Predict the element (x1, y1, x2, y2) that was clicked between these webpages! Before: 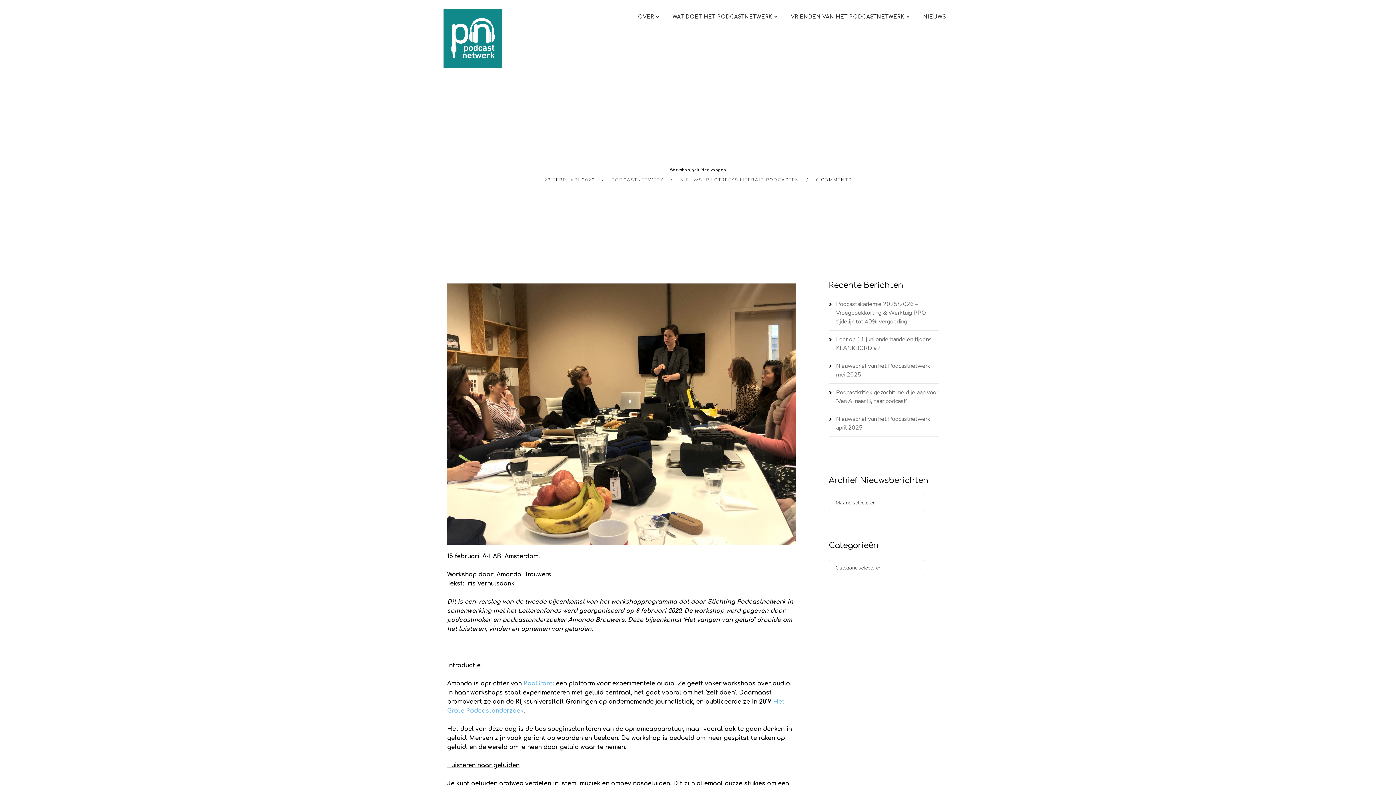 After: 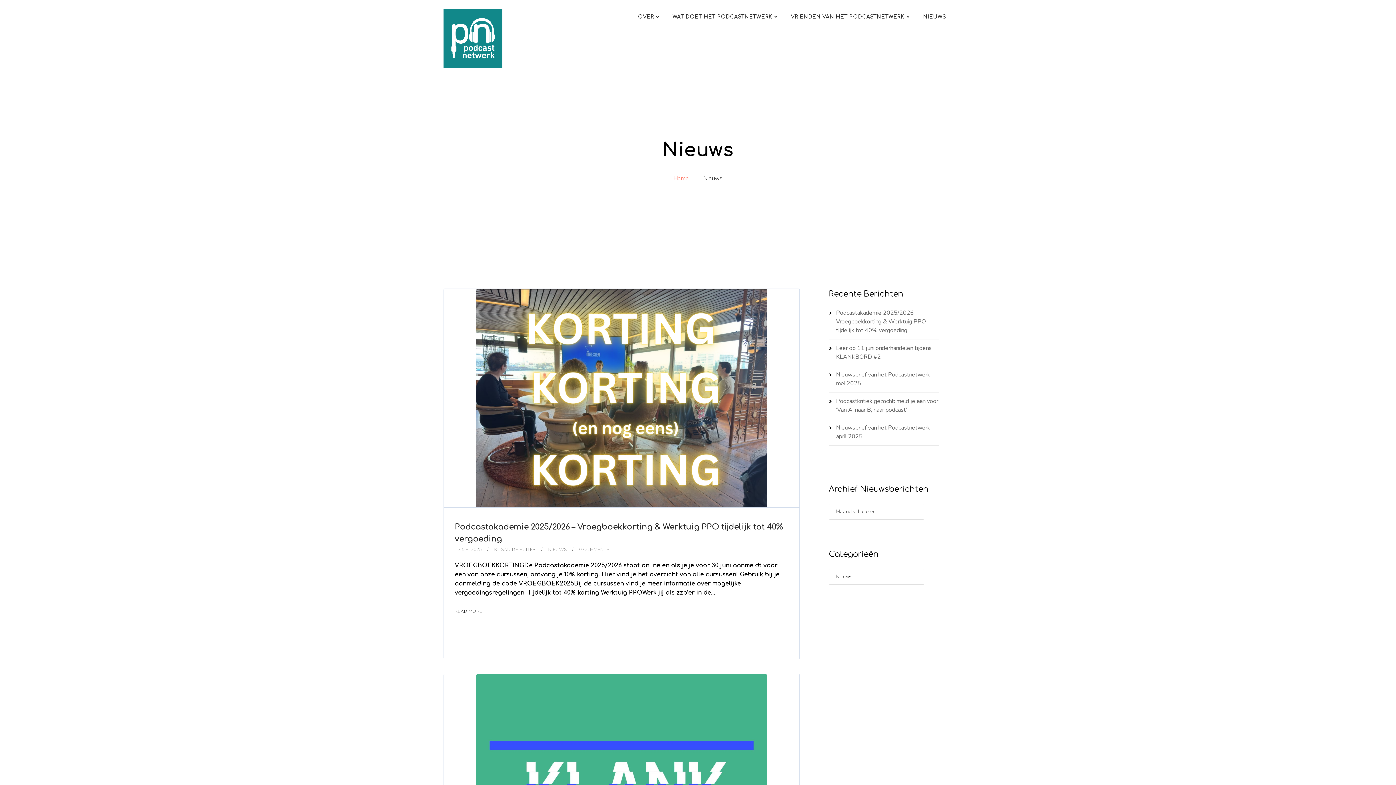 Action: label: NIEUWS bbox: (680, 177, 702, 182)